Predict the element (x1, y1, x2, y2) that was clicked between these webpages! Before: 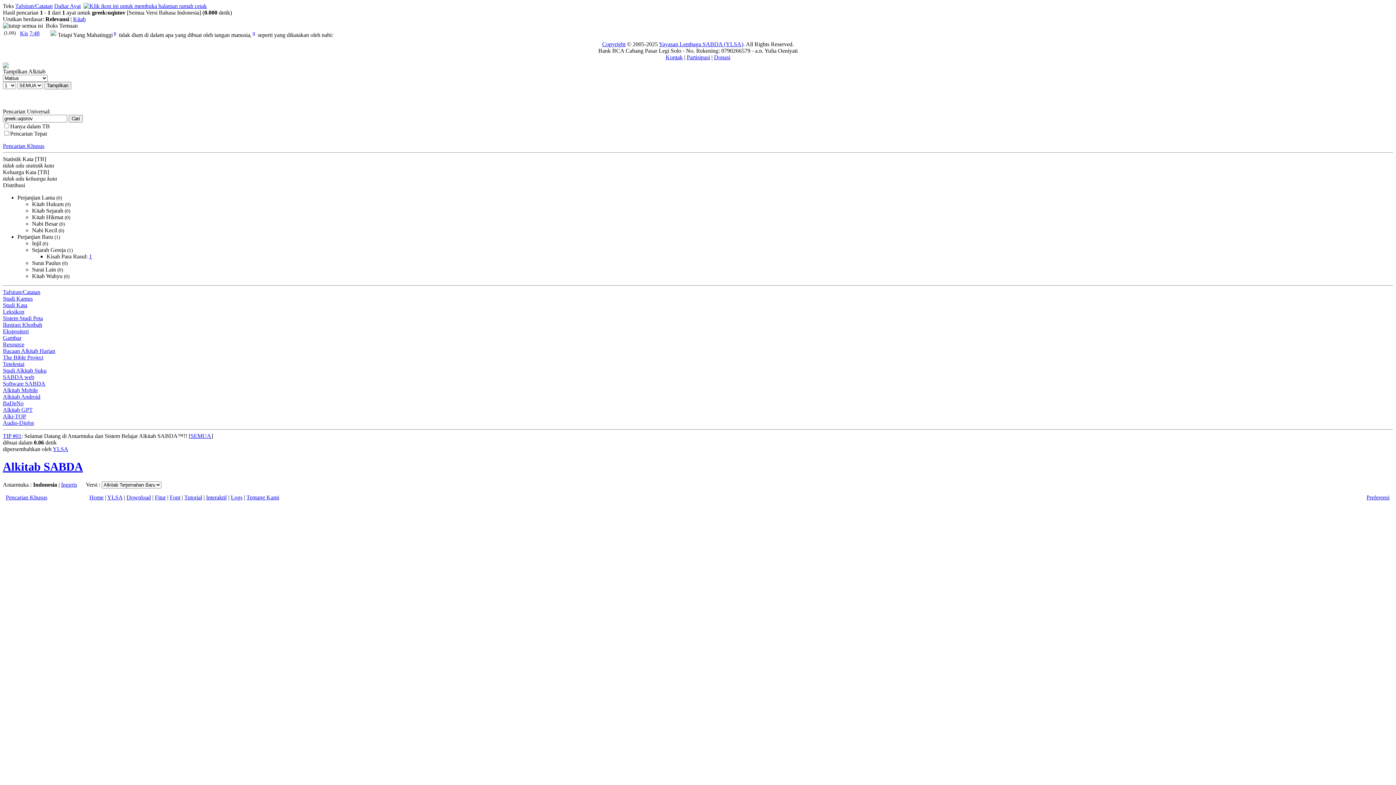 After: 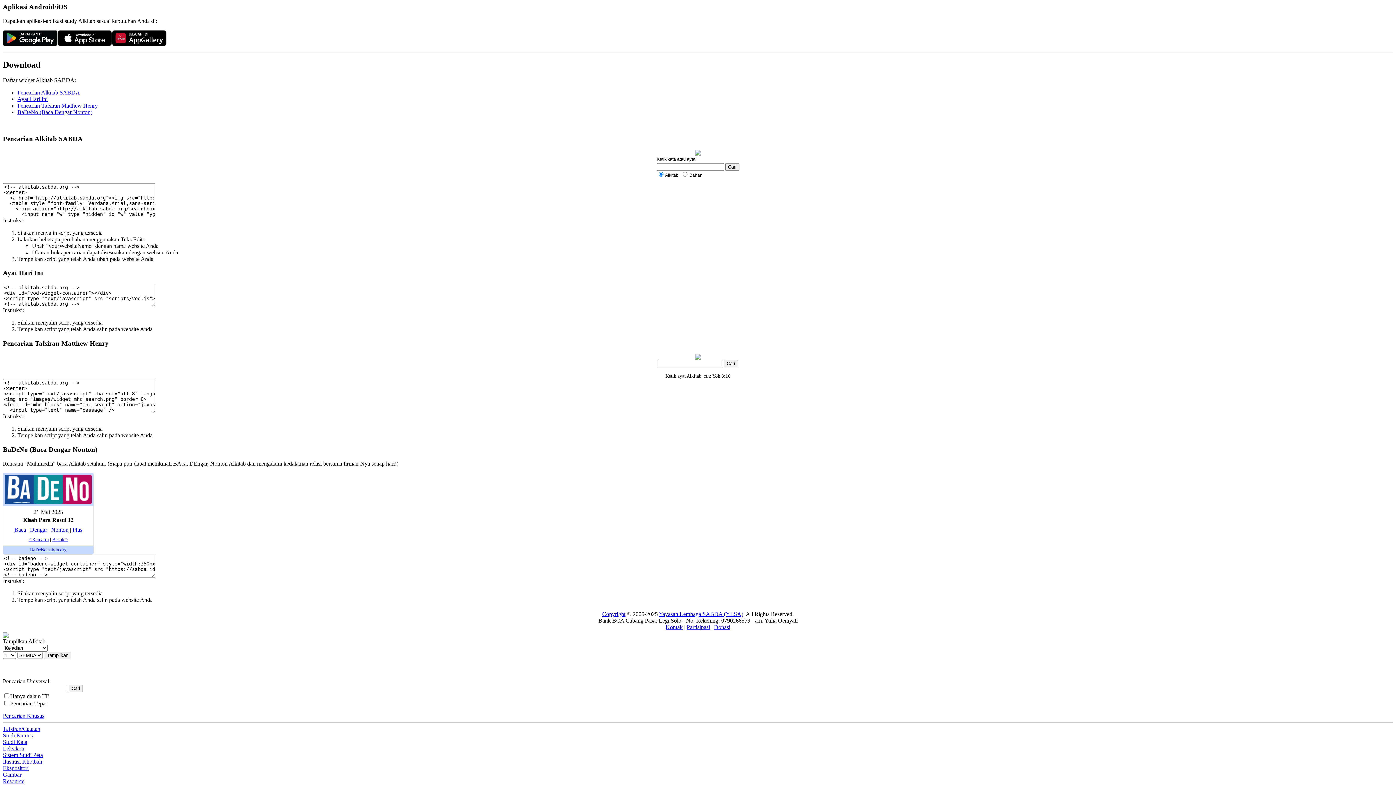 Action: label: Download bbox: (126, 494, 150, 500)